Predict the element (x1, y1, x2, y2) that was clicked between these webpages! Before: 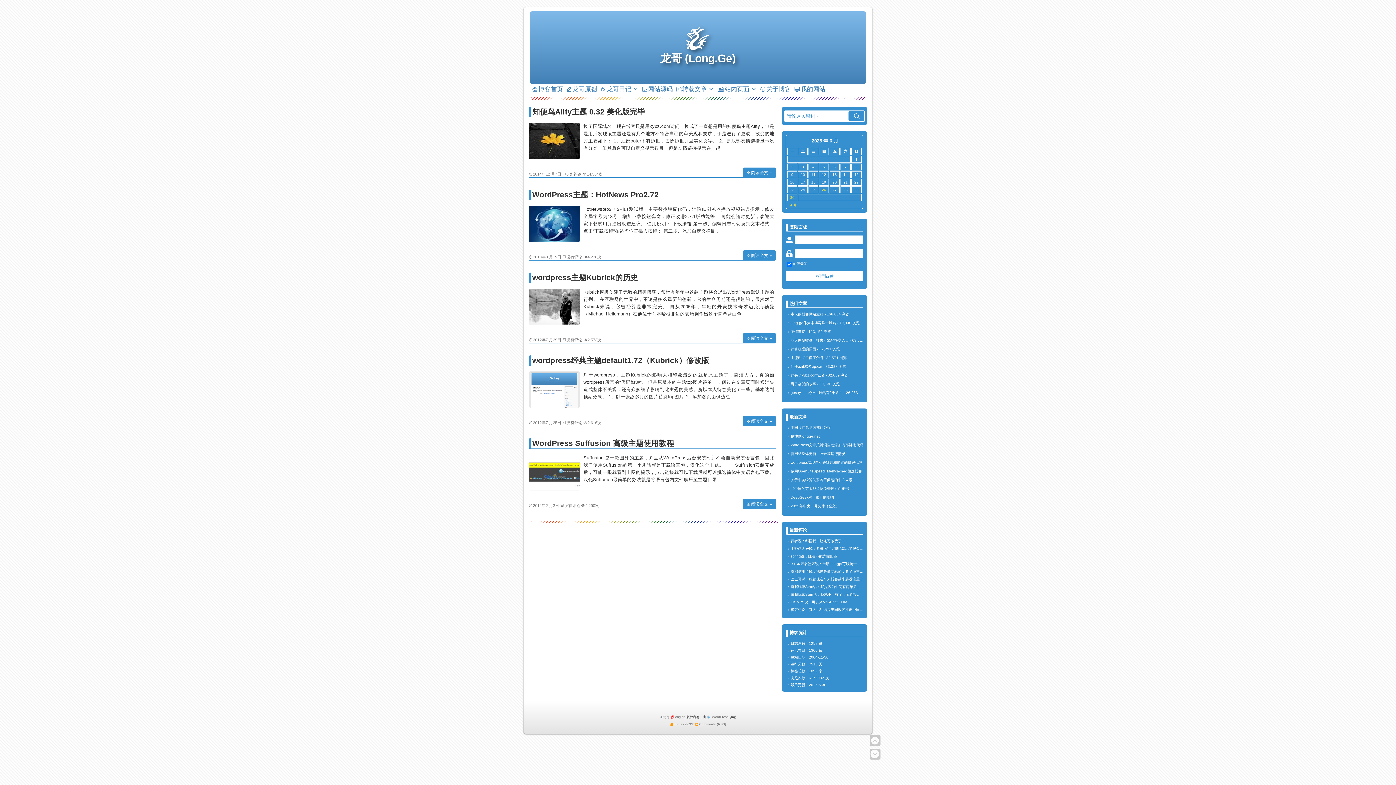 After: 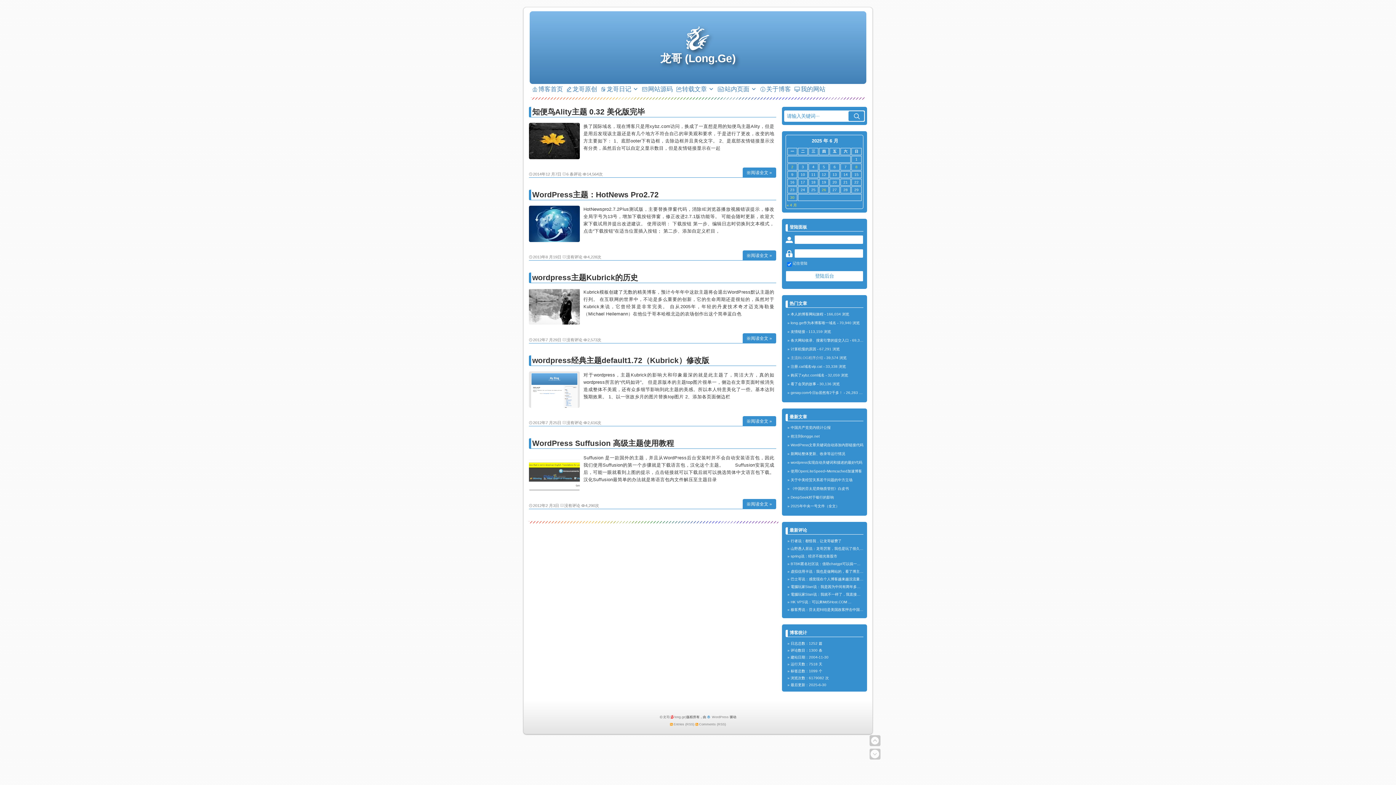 Action: bbox: (790, 356, 823, 360) label: 主流BLOG程序介绍